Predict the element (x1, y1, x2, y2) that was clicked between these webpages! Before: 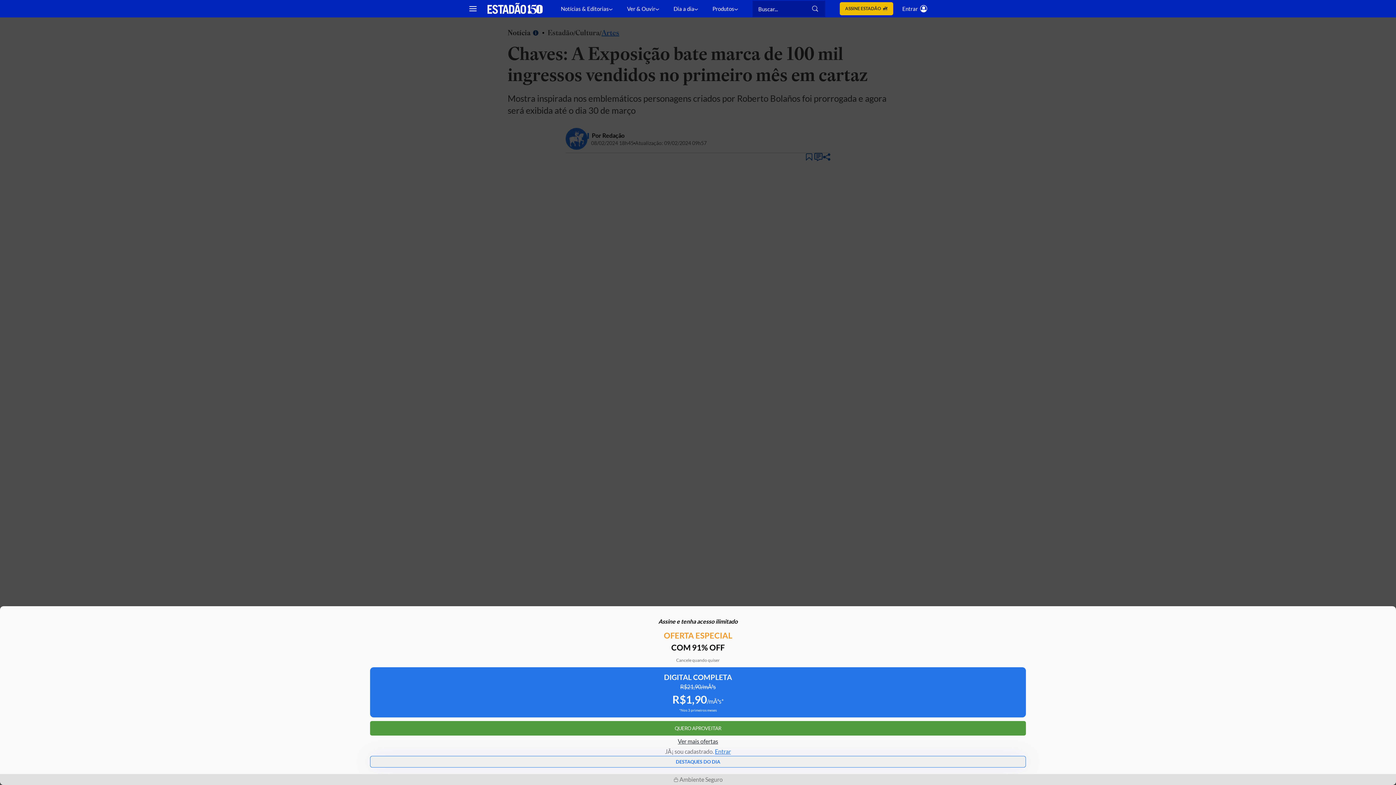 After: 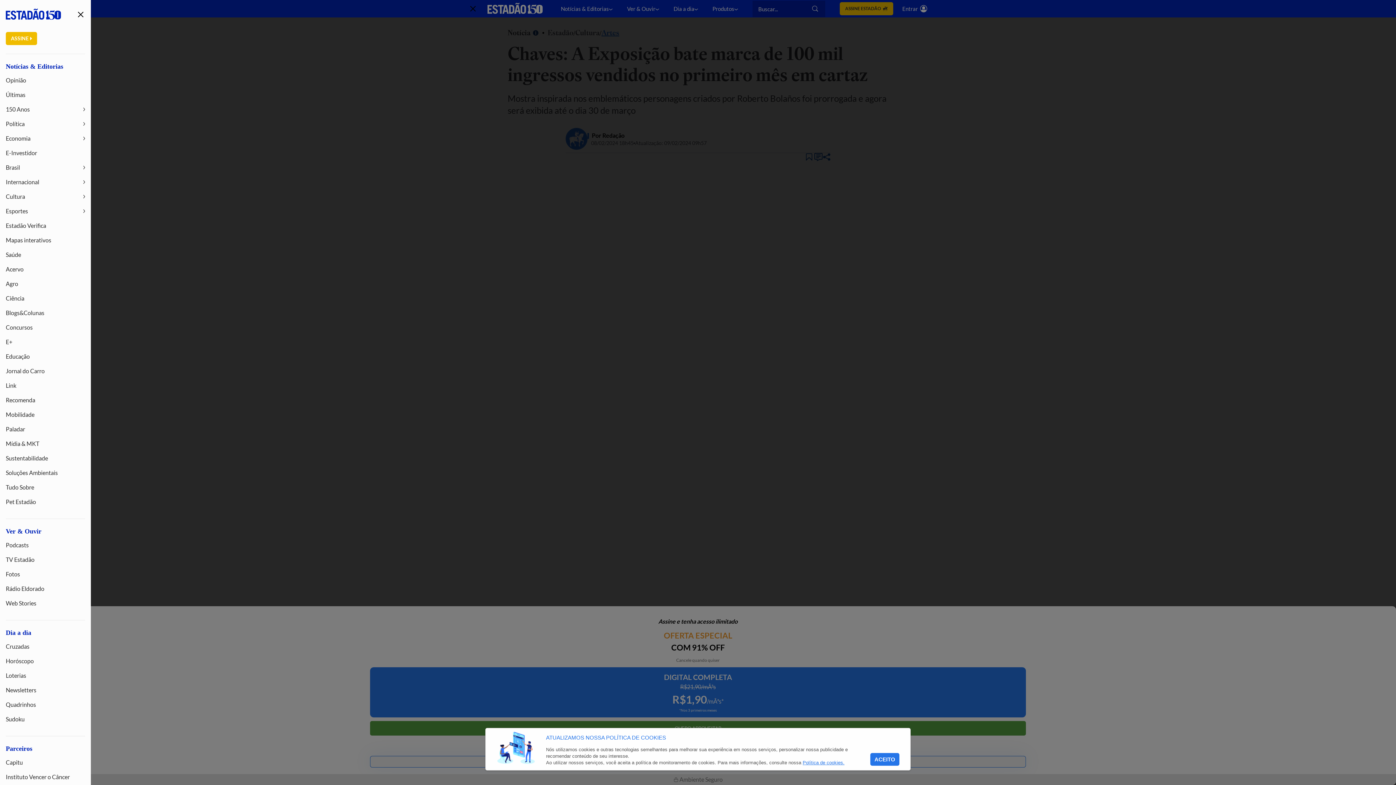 Action: label: Mostrar menu bbox: (464, 0, 481, 17)